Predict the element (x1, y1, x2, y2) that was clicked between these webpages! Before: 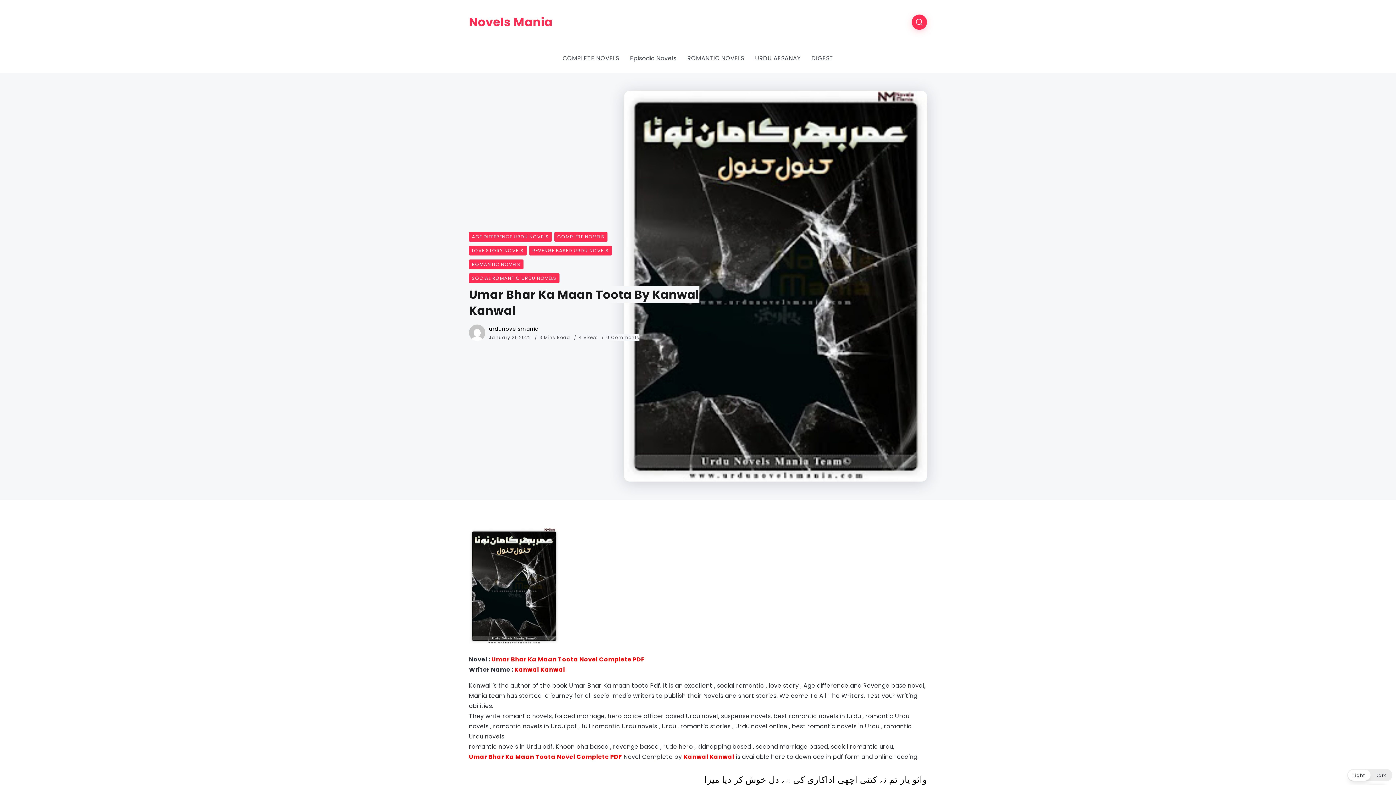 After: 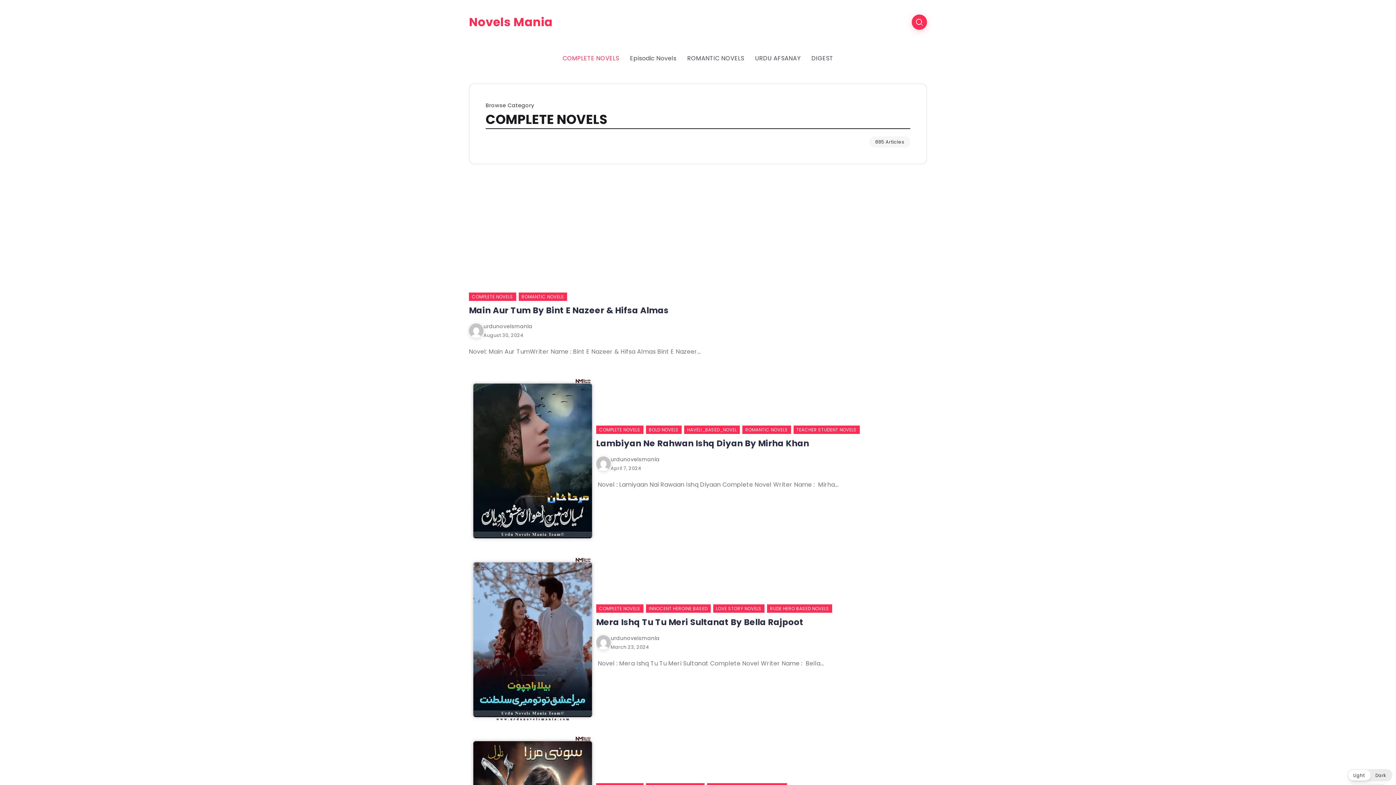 Action: label: COMPLETE NOVELS bbox: (554, 231, 607, 241)